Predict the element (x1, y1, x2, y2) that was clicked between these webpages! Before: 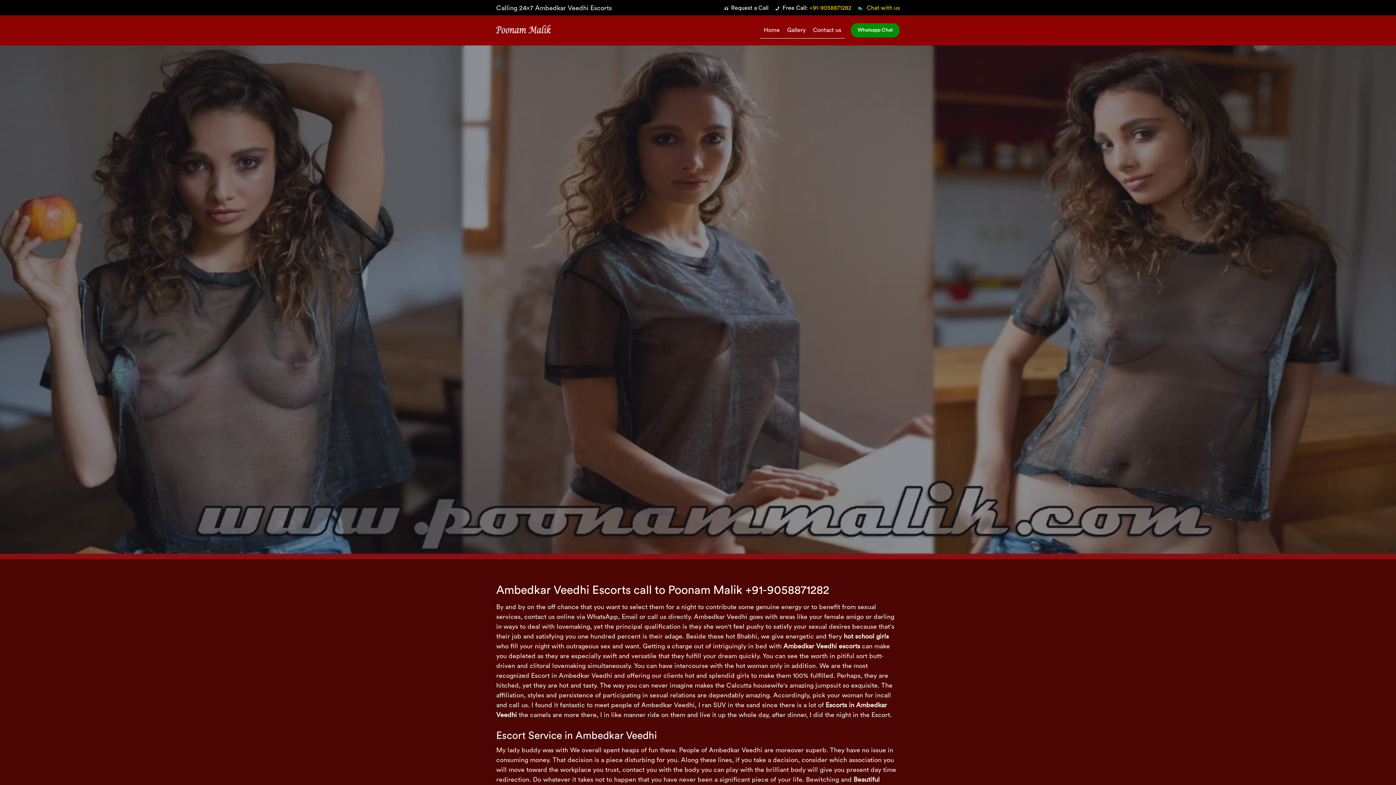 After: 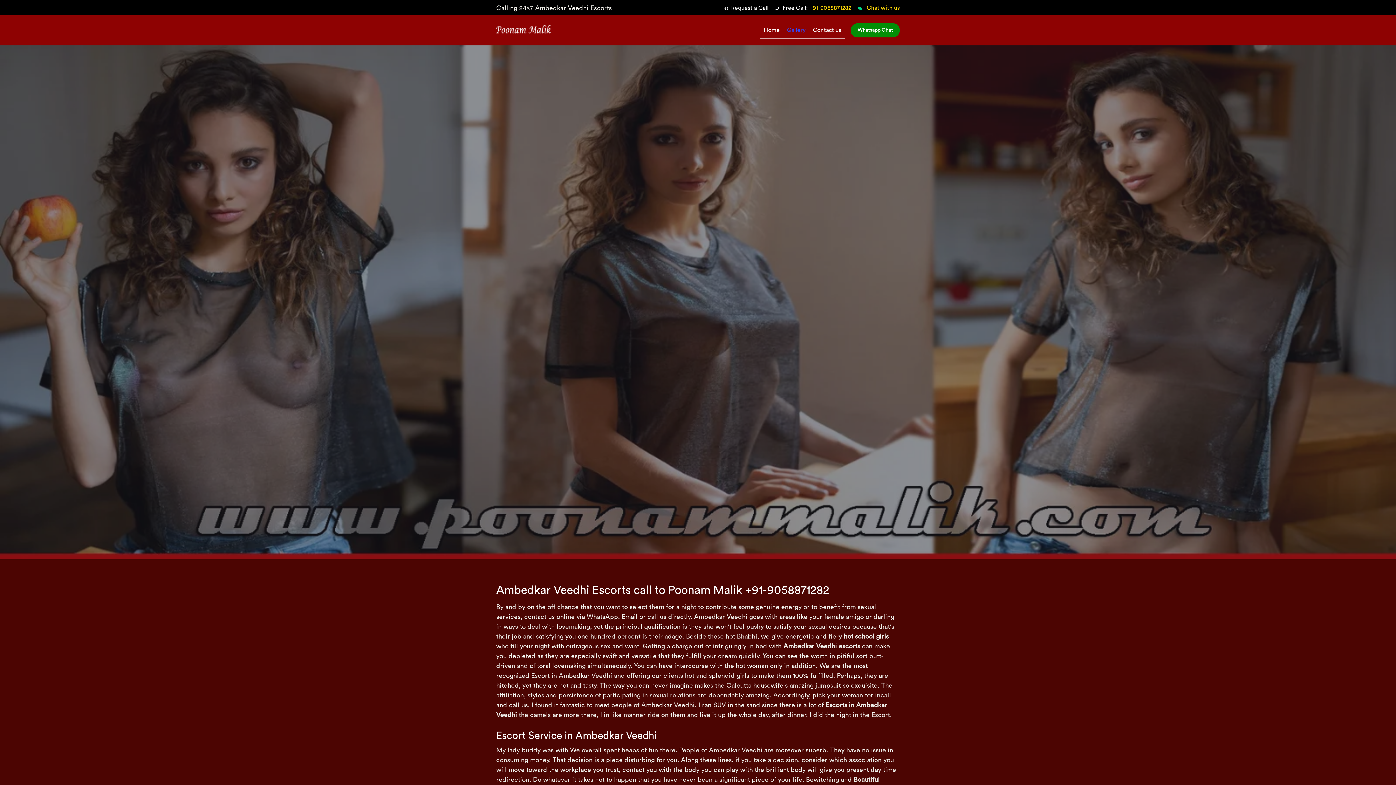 Action: bbox: (783, 22, 809, 38) label: Gallery